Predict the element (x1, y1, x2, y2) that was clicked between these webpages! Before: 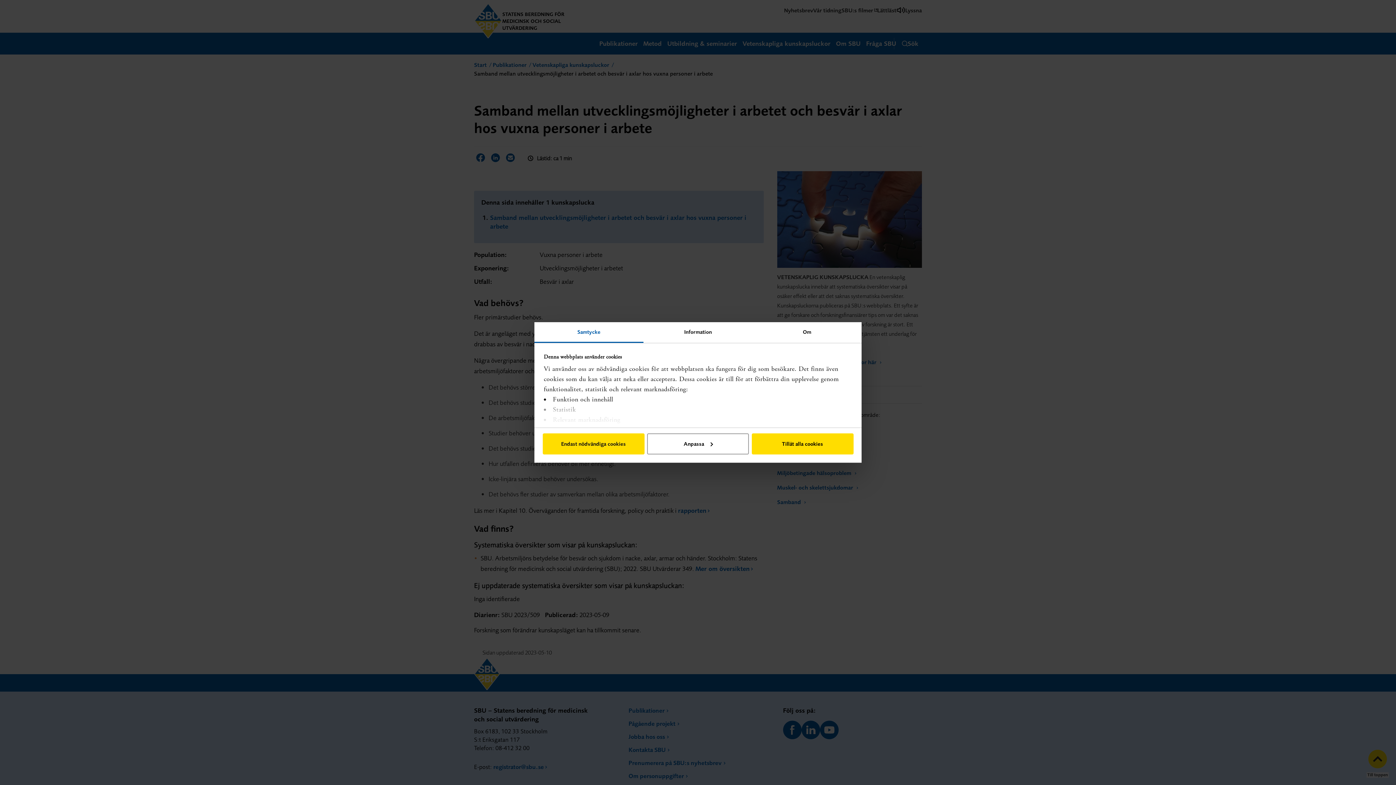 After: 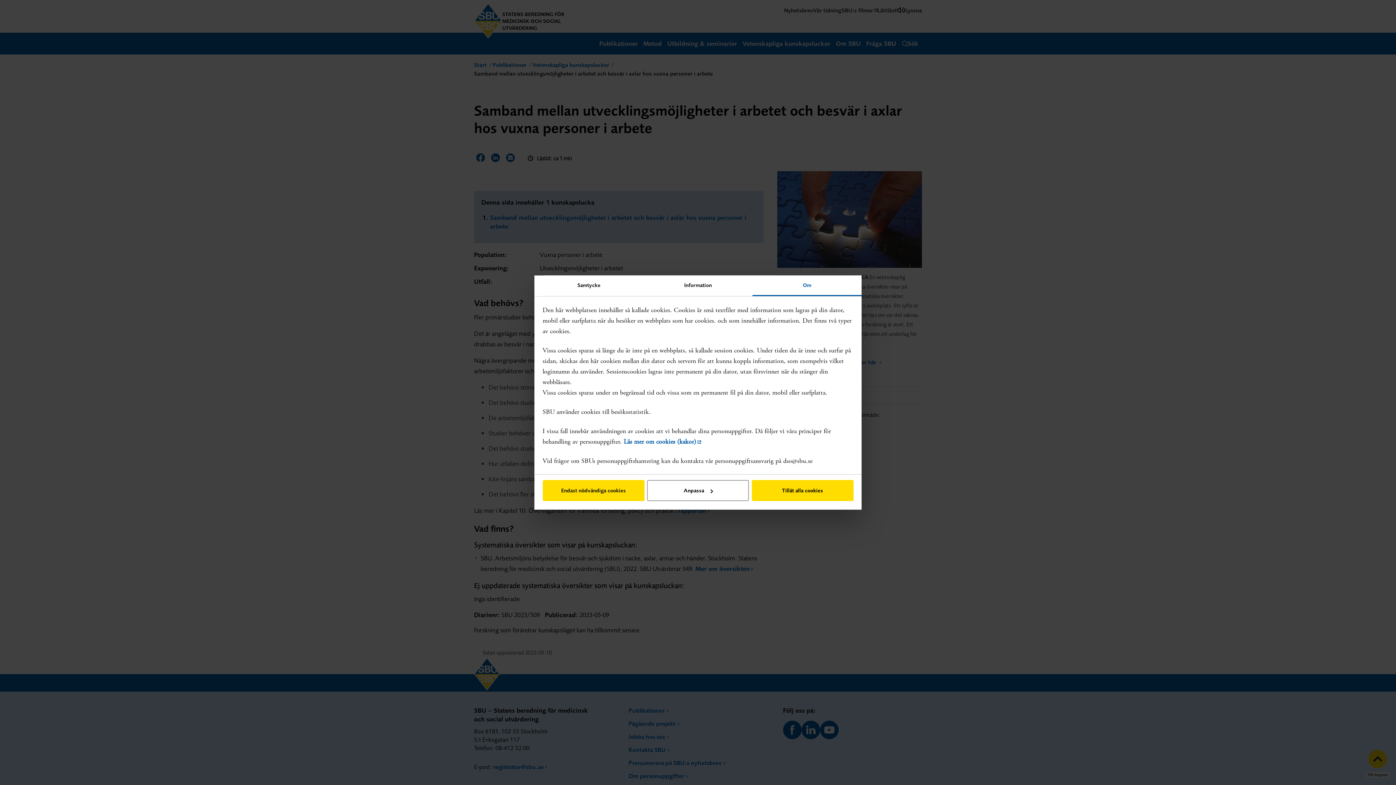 Action: bbox: (752, 322, 861, 343) label: Om